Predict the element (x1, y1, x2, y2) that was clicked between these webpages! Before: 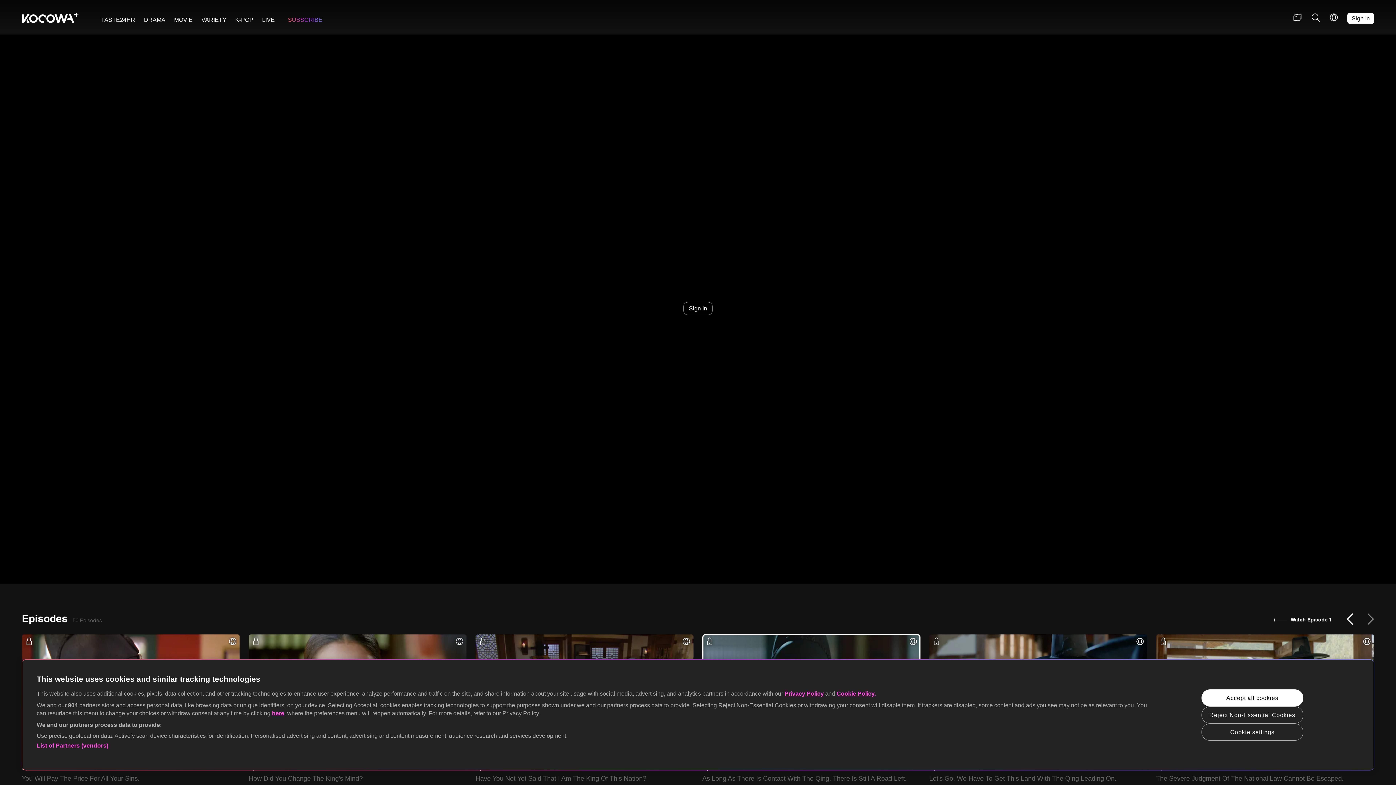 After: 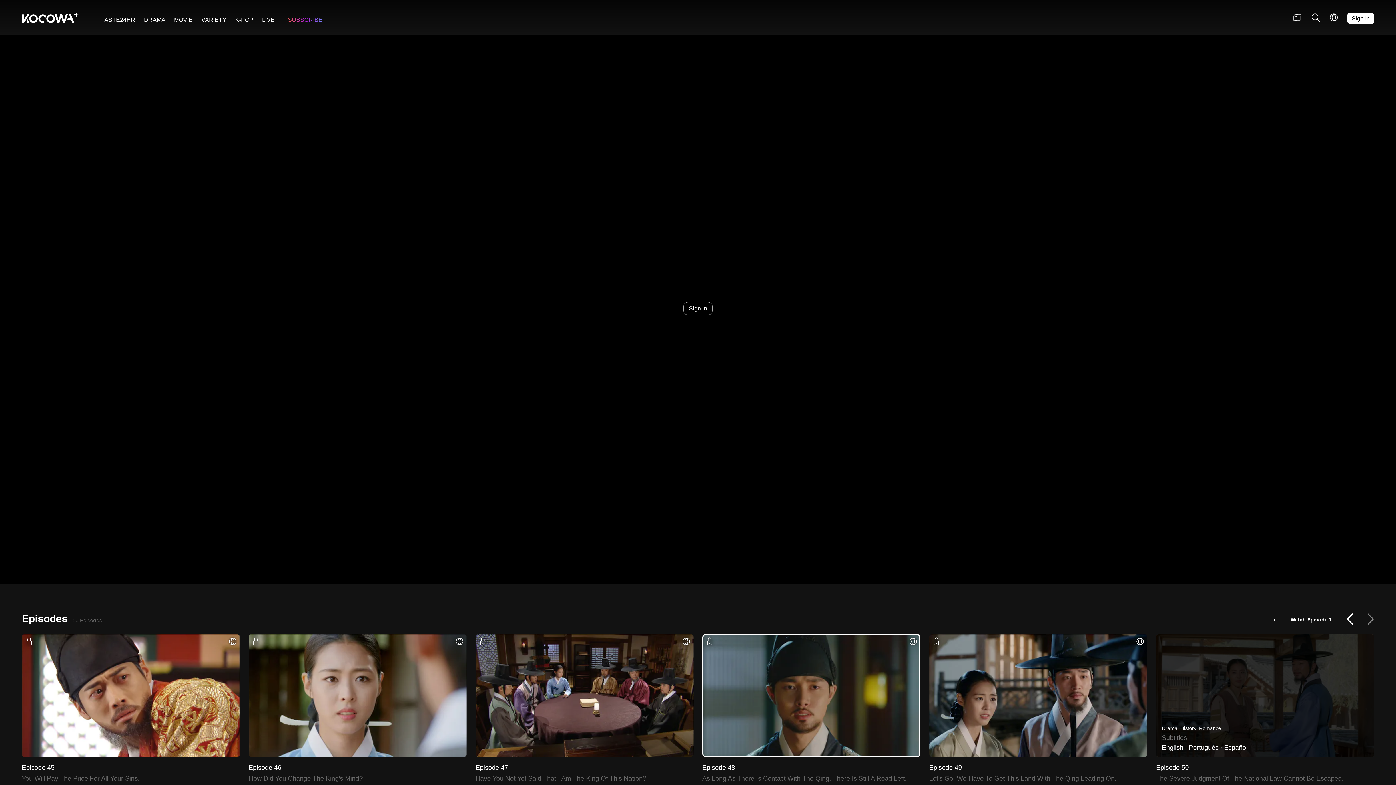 Action: bbox: (1201, 706, 1303, 723) label: Reject Non-Essential Cookies